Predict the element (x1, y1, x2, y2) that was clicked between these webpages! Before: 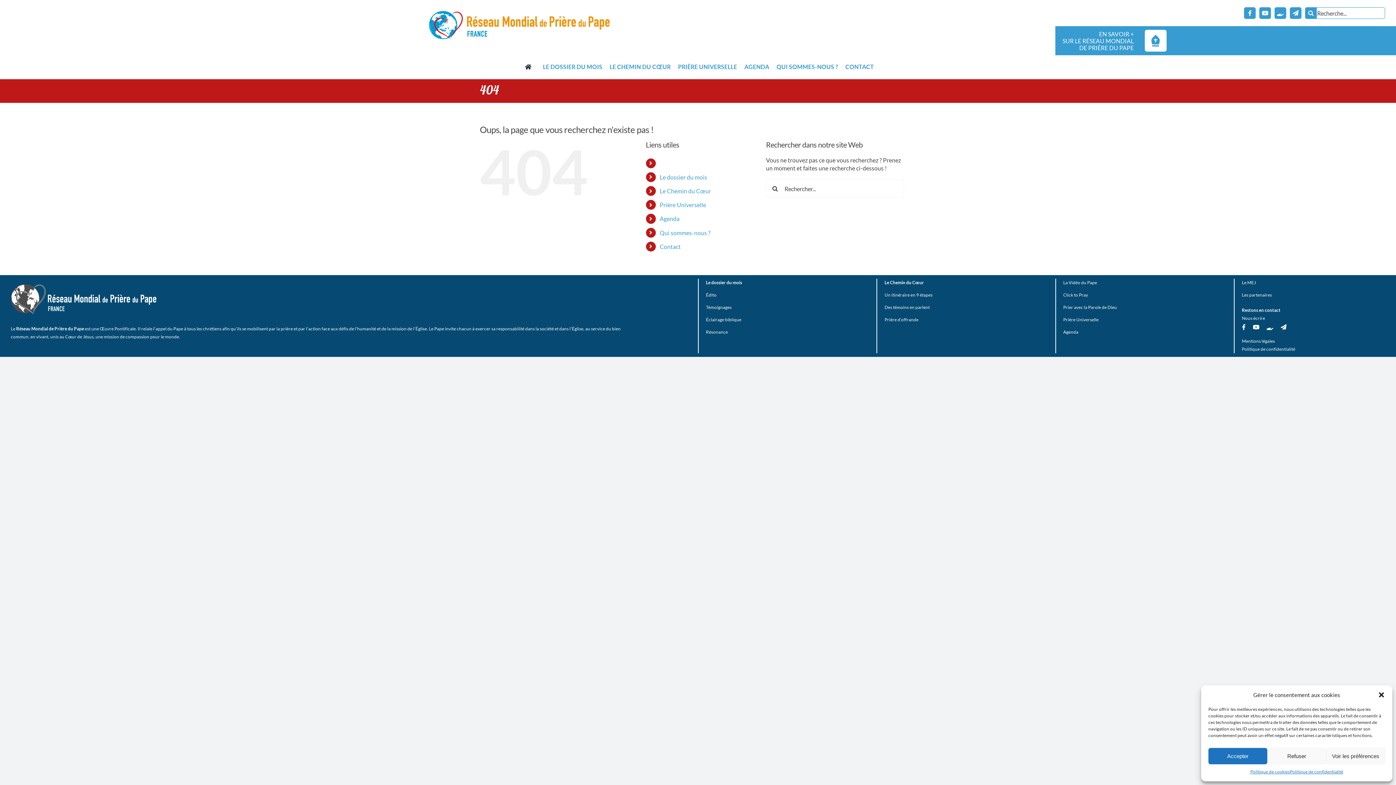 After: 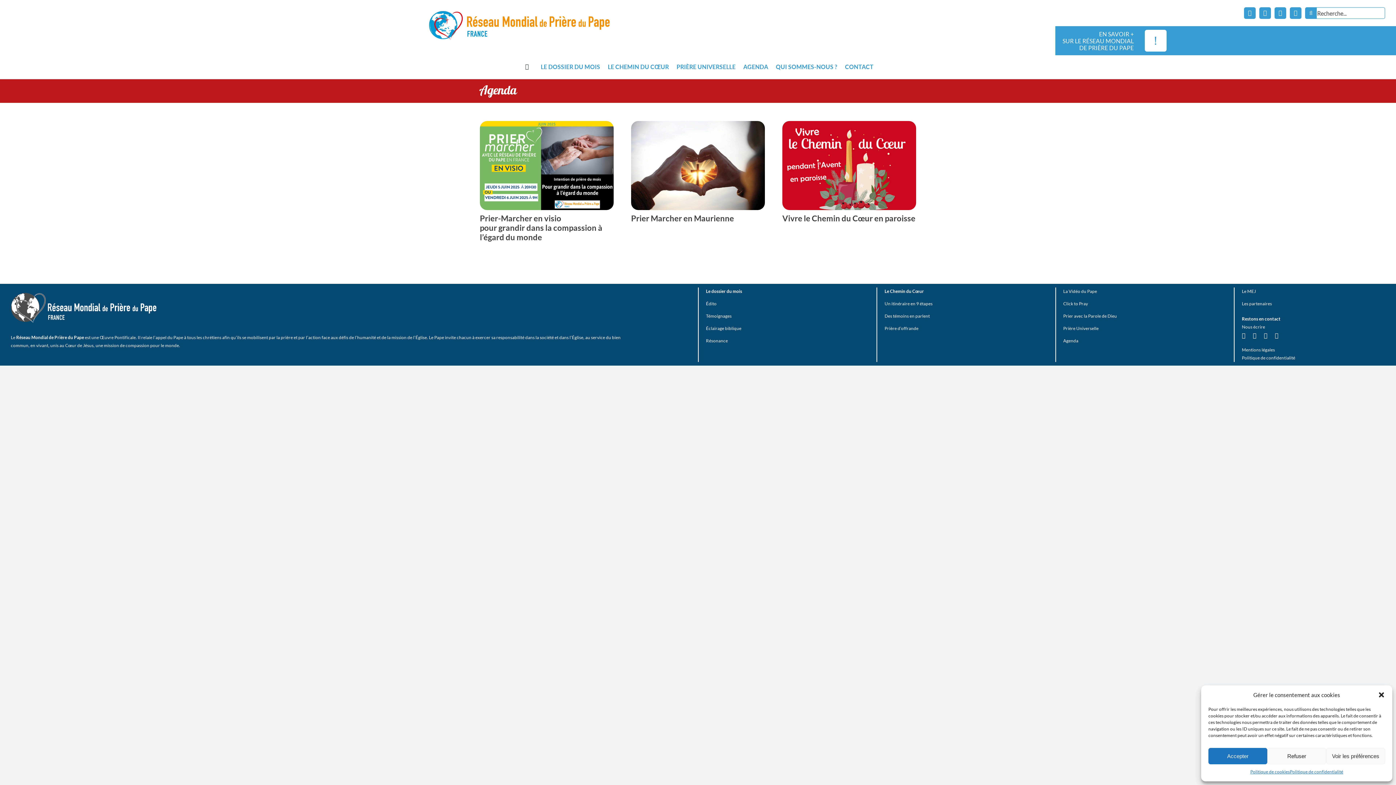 Action: label: Agenda bbox: (1063, 329, 1078, 335)